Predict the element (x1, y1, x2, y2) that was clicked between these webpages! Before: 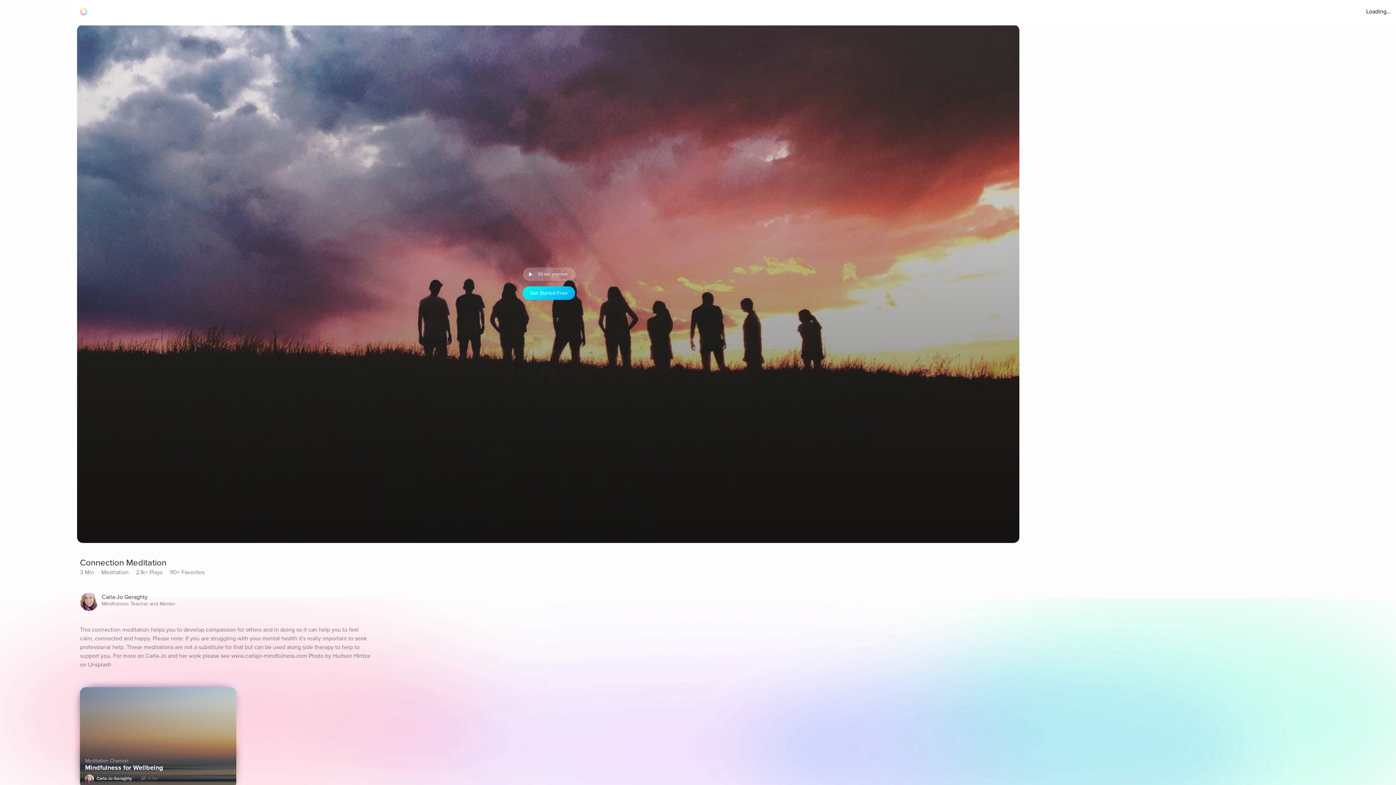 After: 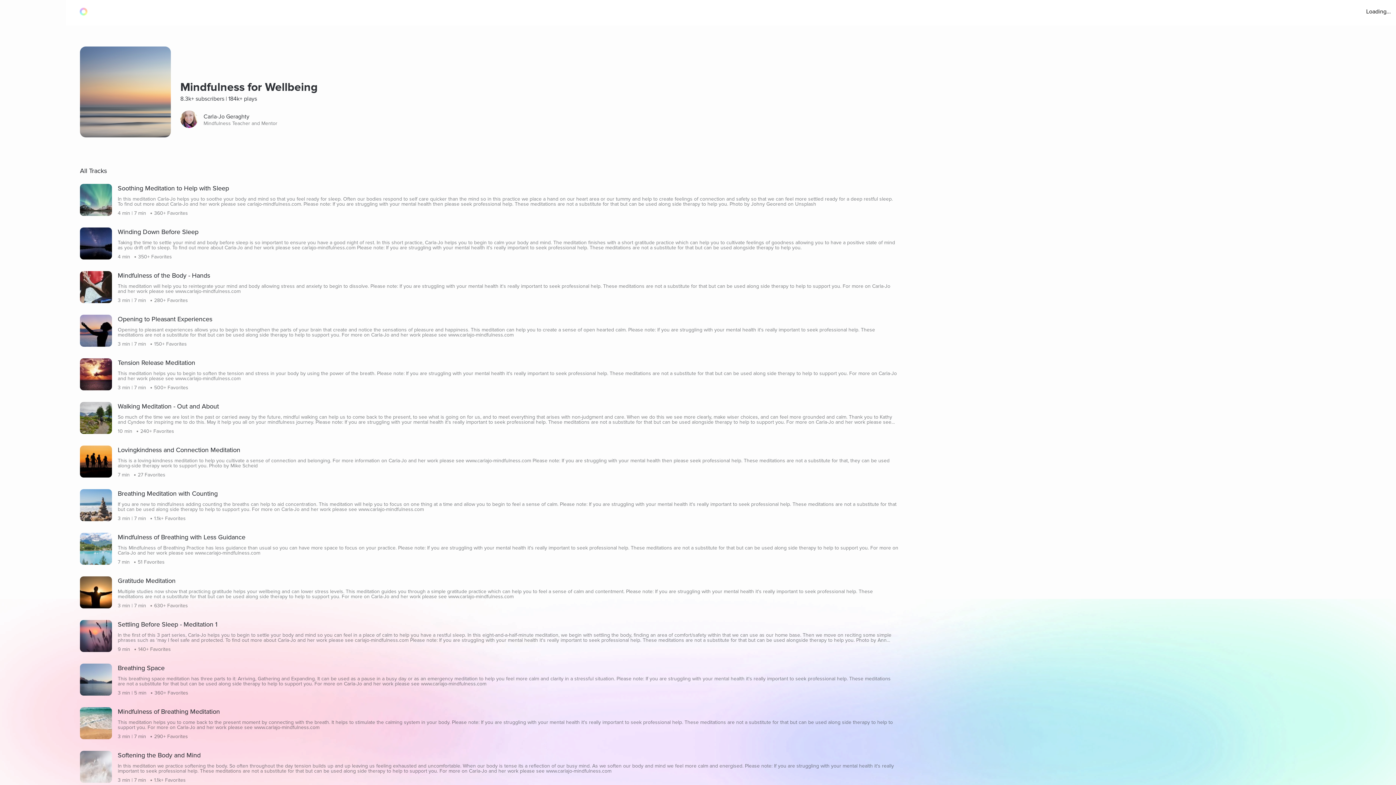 Action: label: Meditation Channel
Mindfulness for Wellbeing
Carla-Jo Geraghty
8.3k+ bbox: (80, 687, 236, 788)